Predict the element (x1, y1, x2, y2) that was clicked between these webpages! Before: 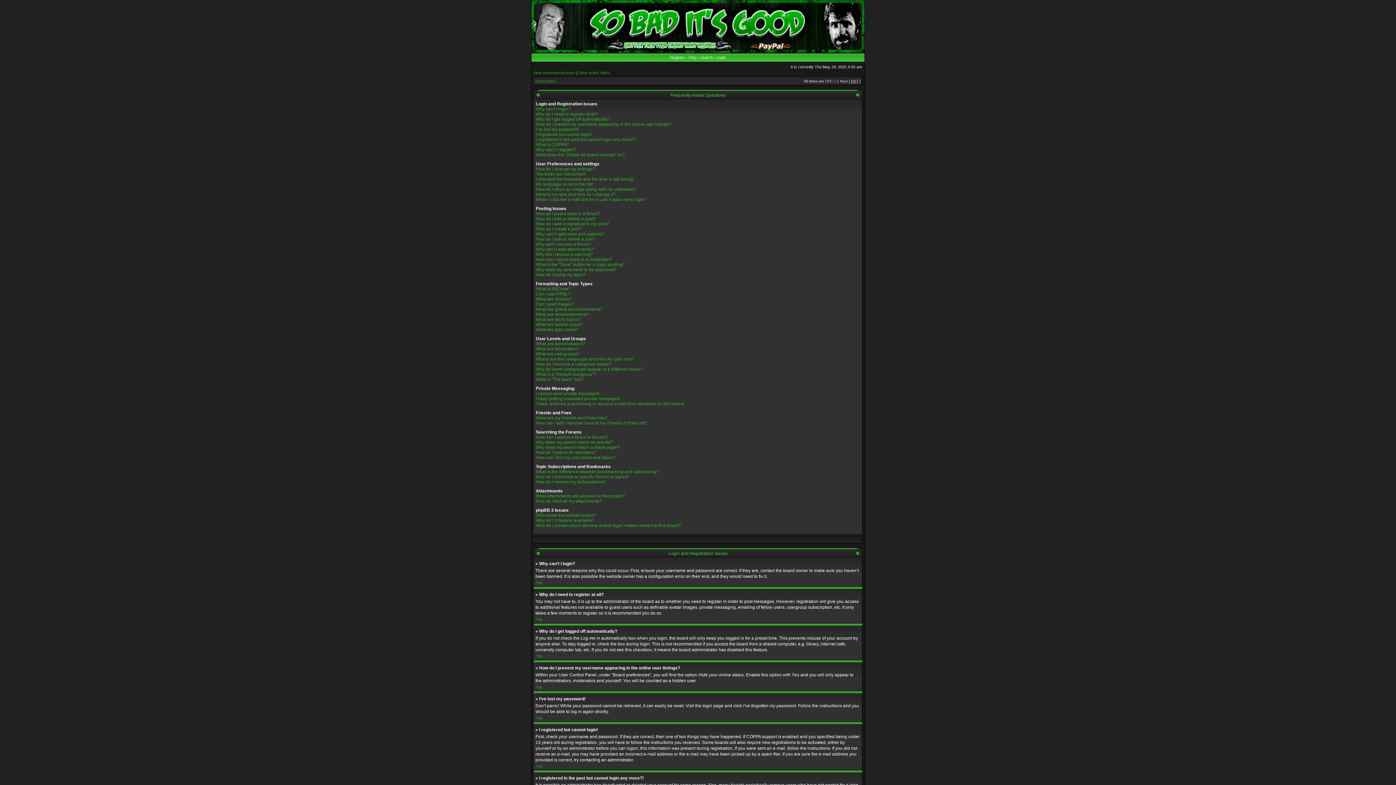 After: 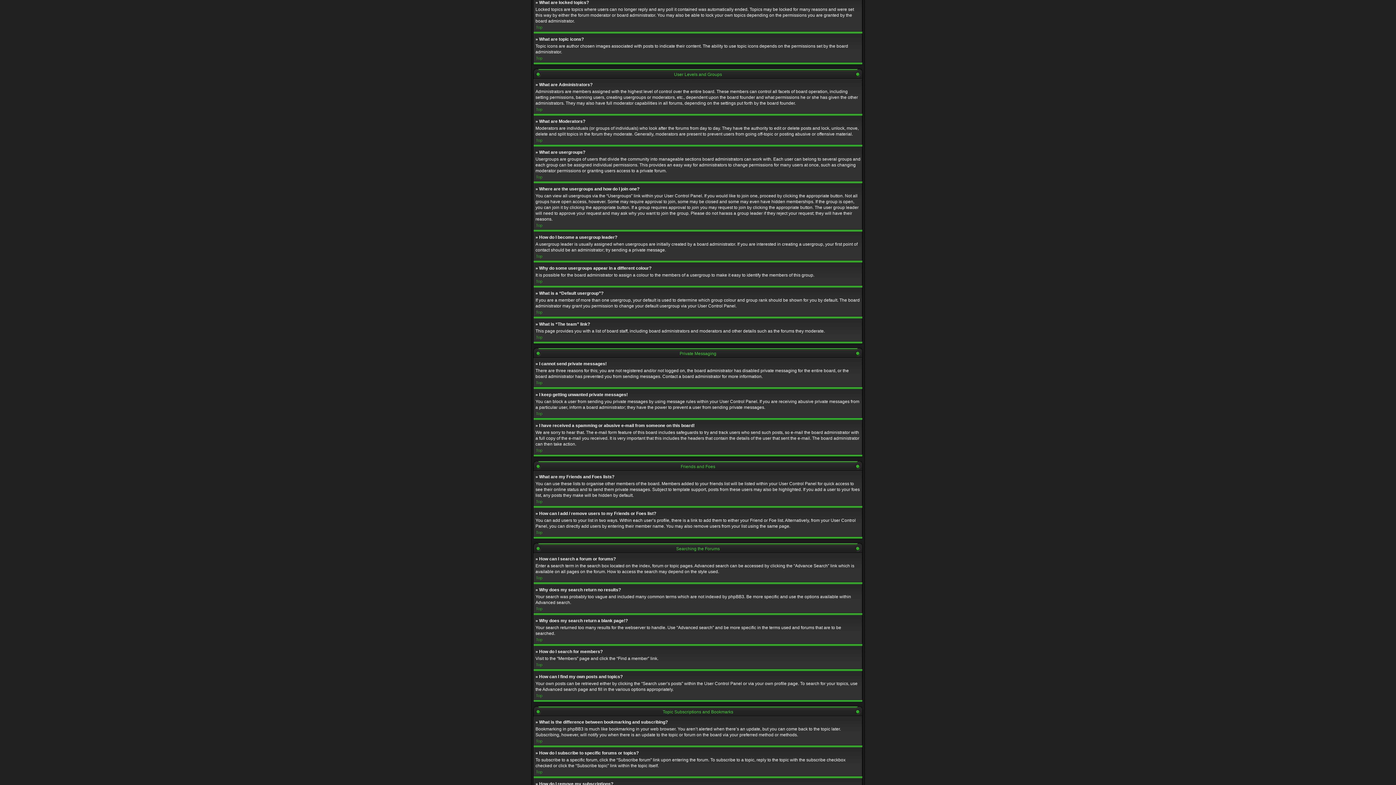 Action: bbox: (536, 322, 583, 327) label: What are locked topics?